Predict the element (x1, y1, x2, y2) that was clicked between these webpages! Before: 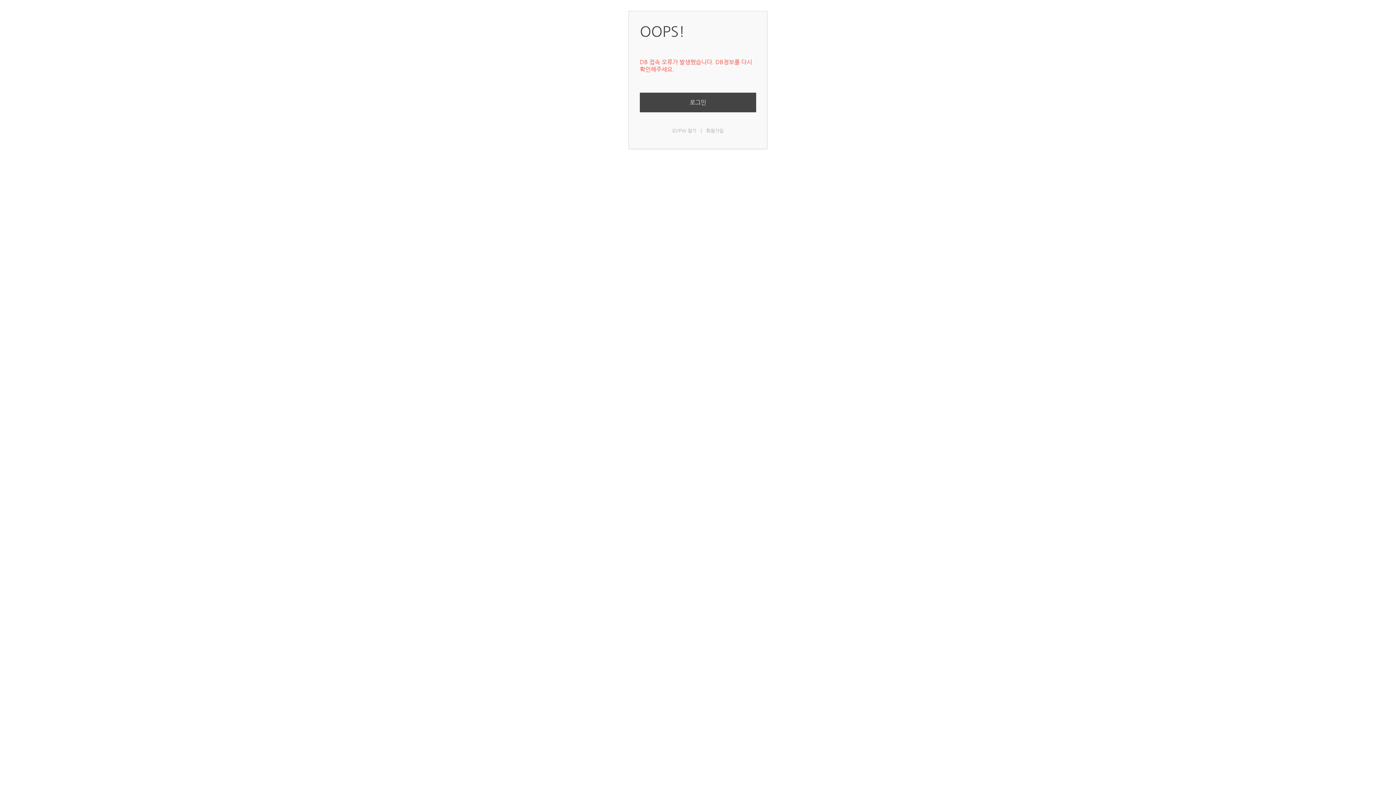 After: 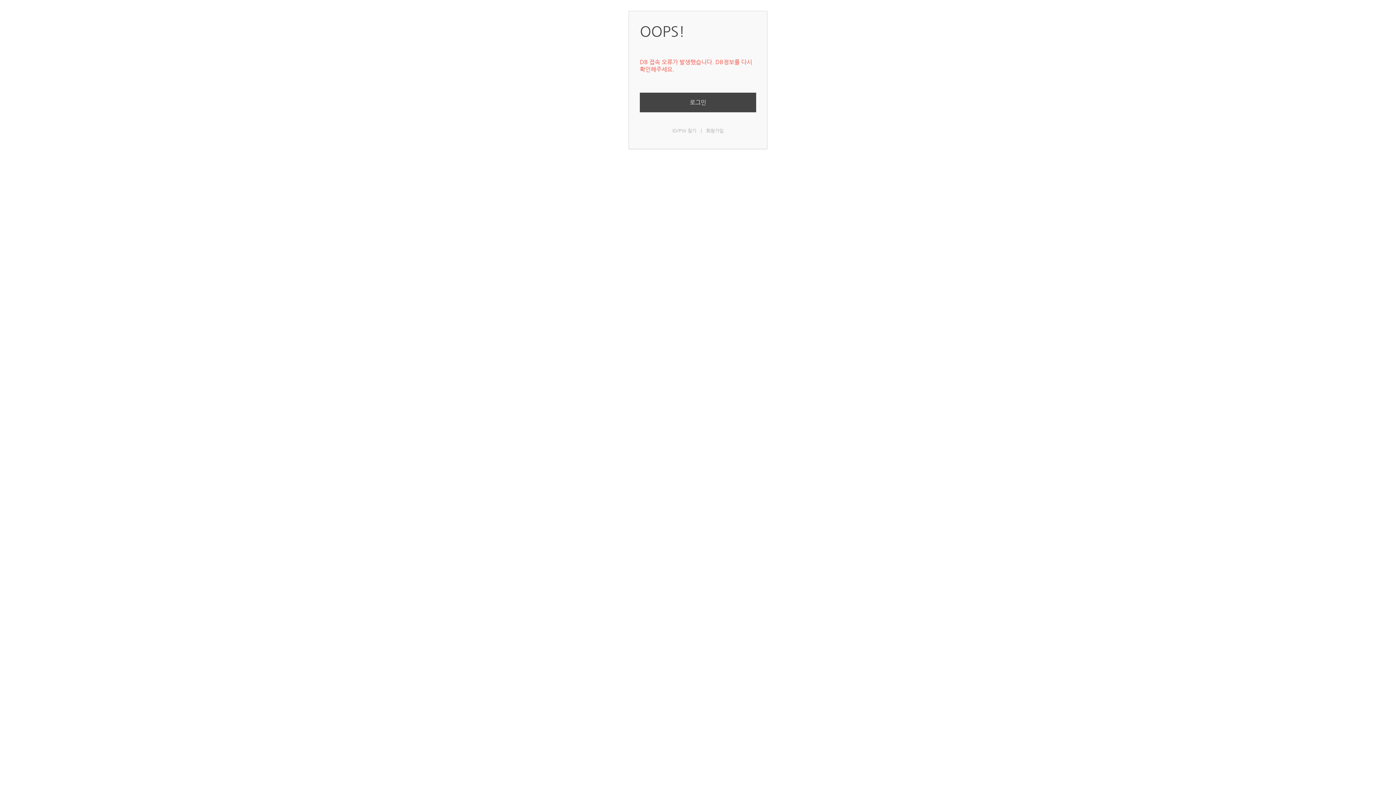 Action: label: ID/PW 찾기 bbox: (672, 128, 696, 133)